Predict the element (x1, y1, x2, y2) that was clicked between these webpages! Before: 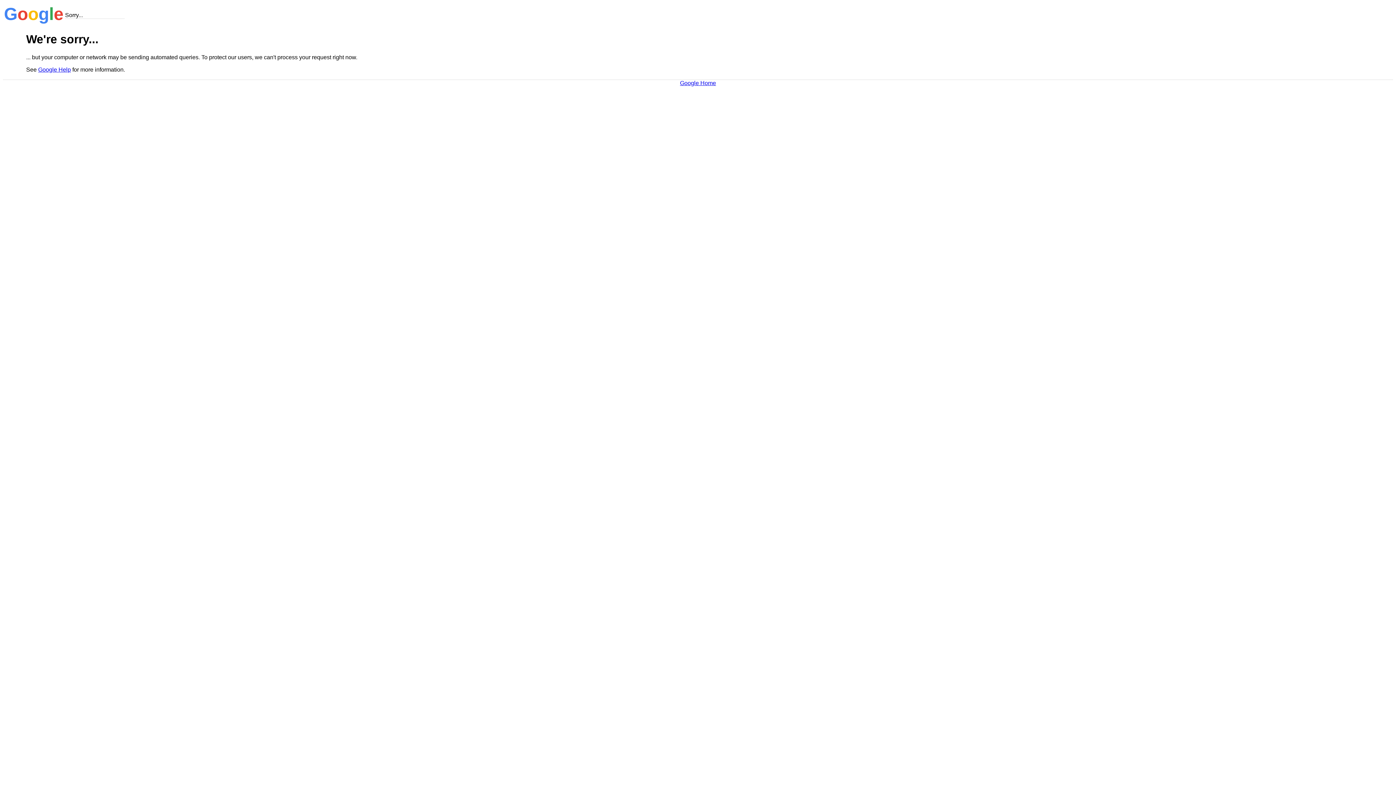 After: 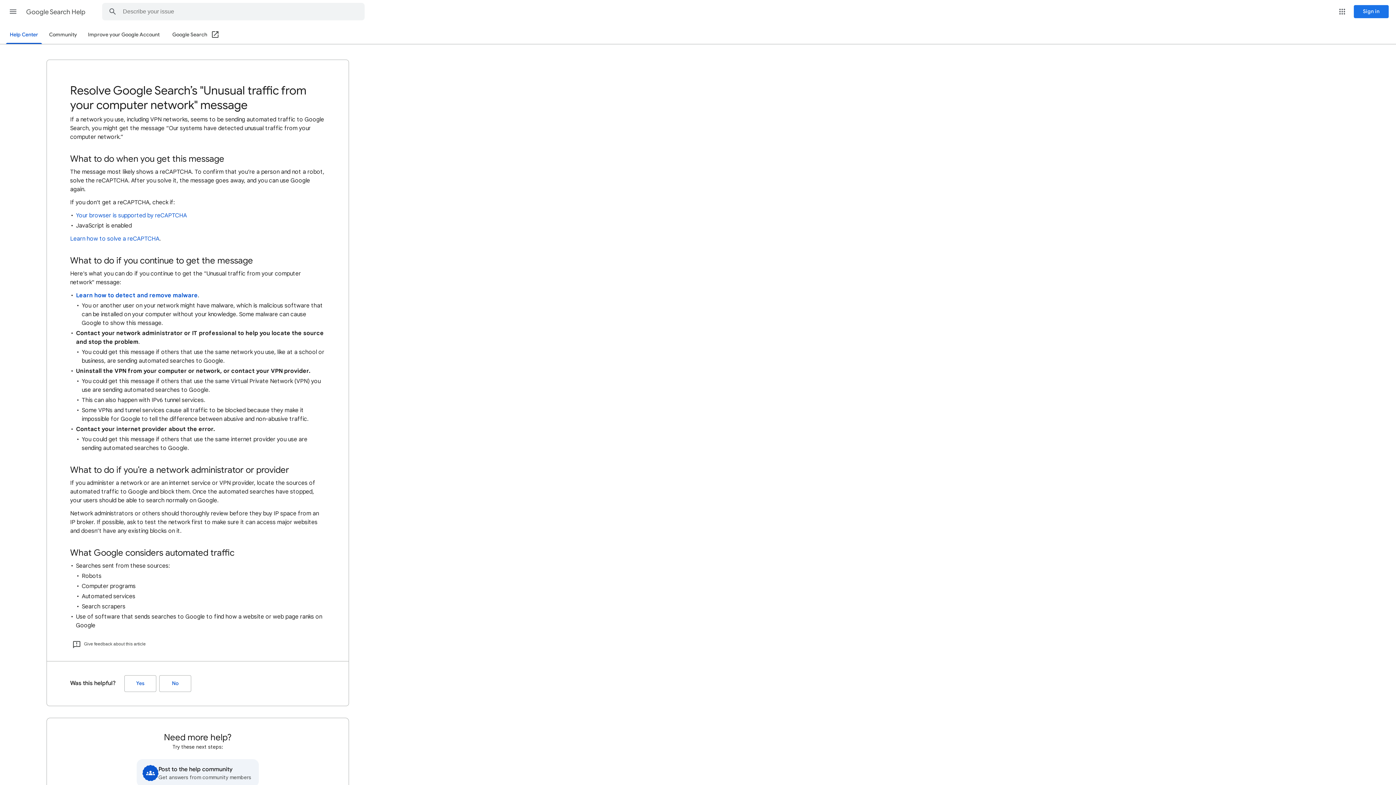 Action: bbox: (38, 66, 70, 72) label: Google Help